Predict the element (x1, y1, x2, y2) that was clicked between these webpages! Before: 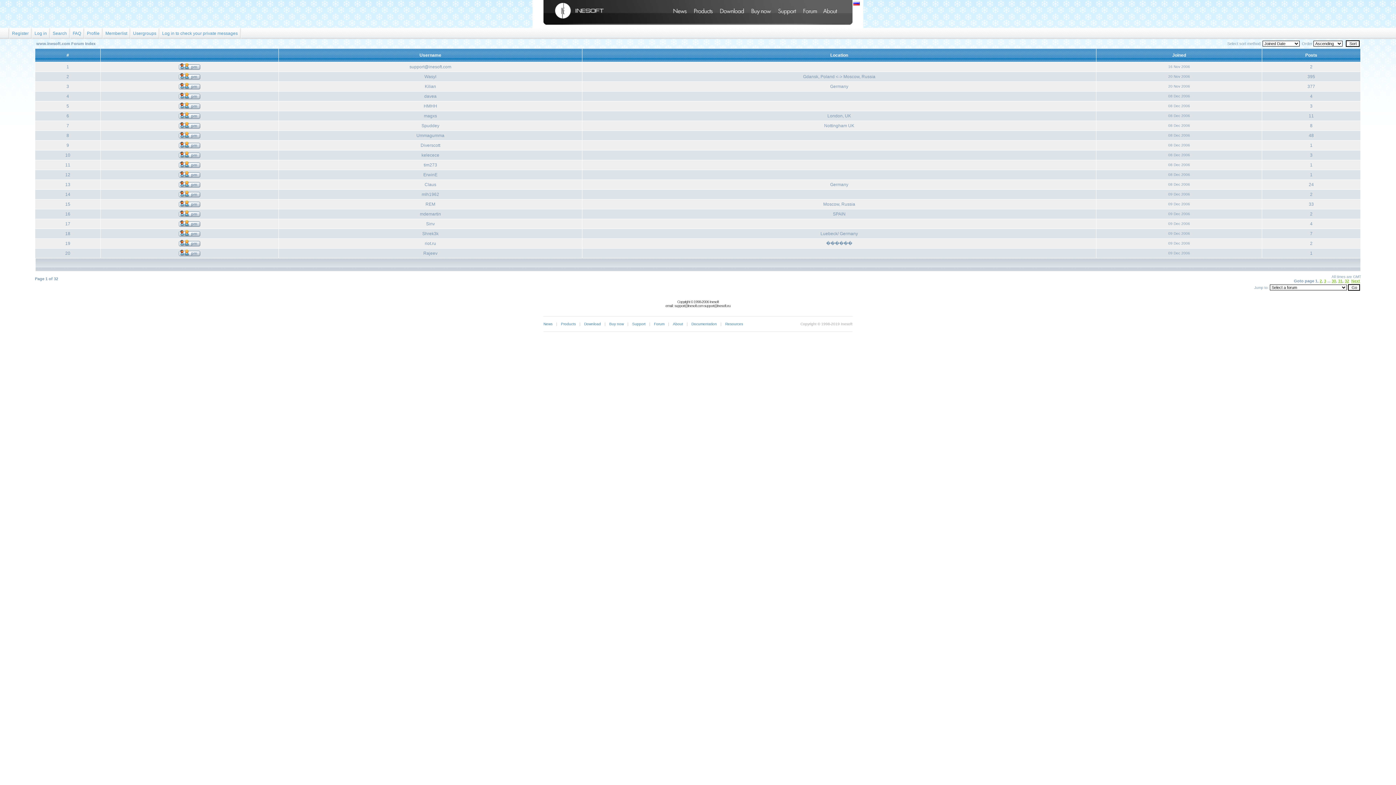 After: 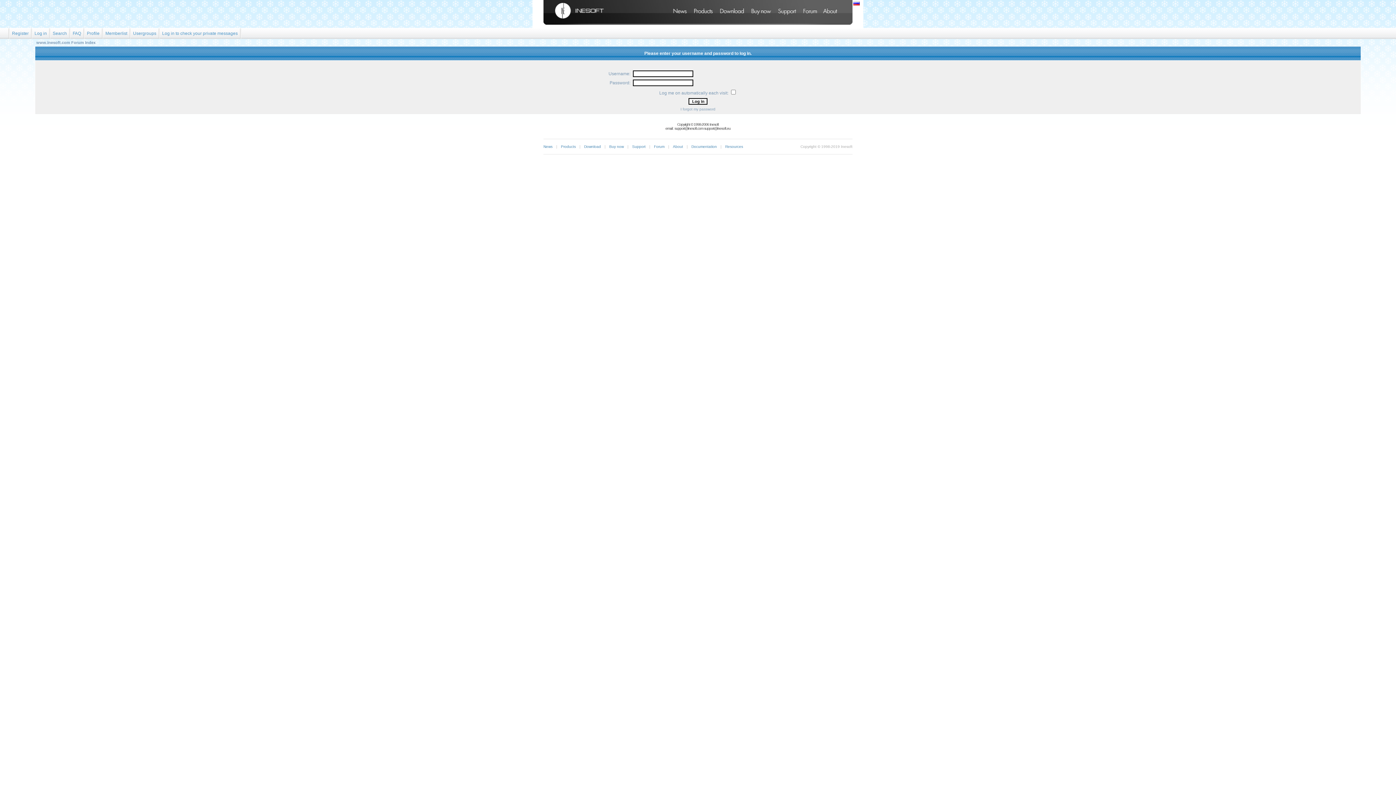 Action: bbox: (178, 193, 200, 198)